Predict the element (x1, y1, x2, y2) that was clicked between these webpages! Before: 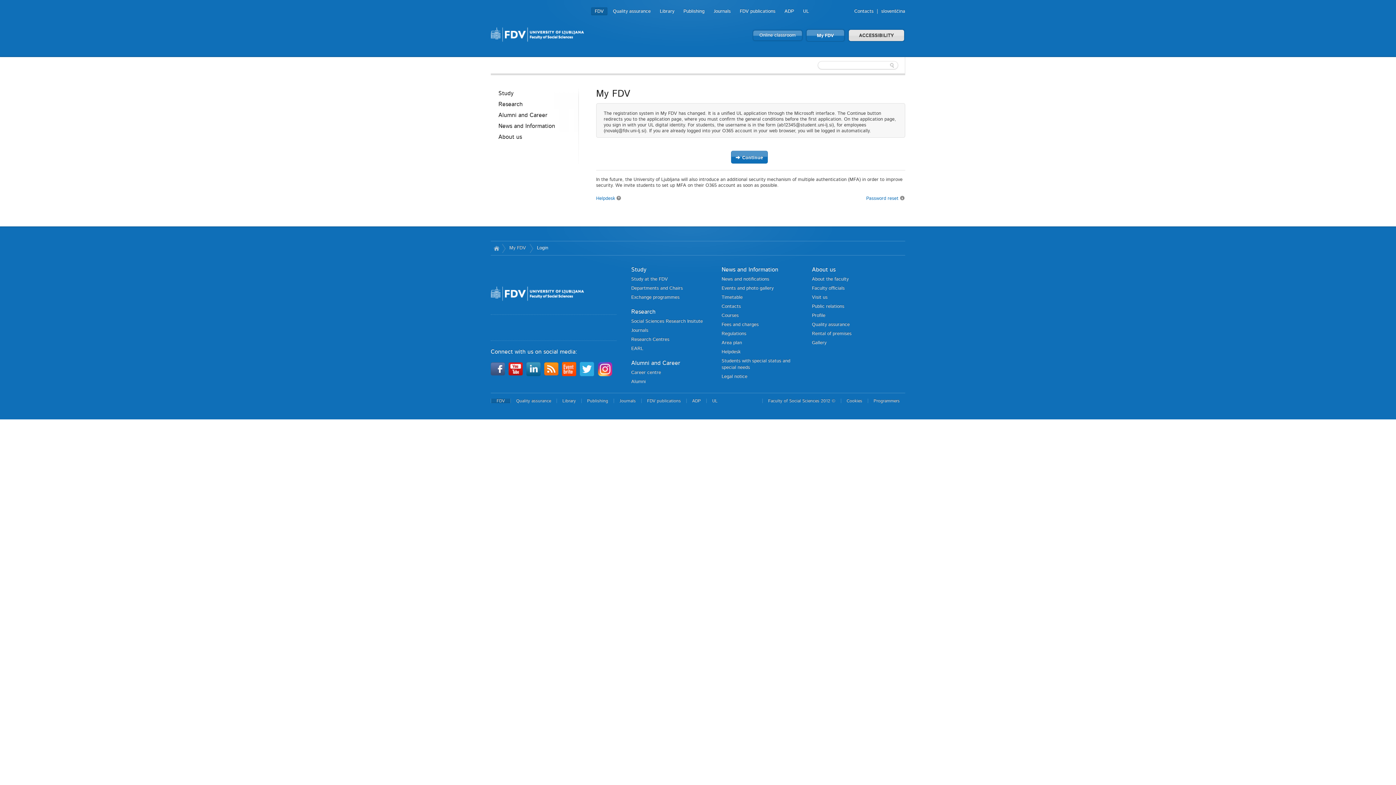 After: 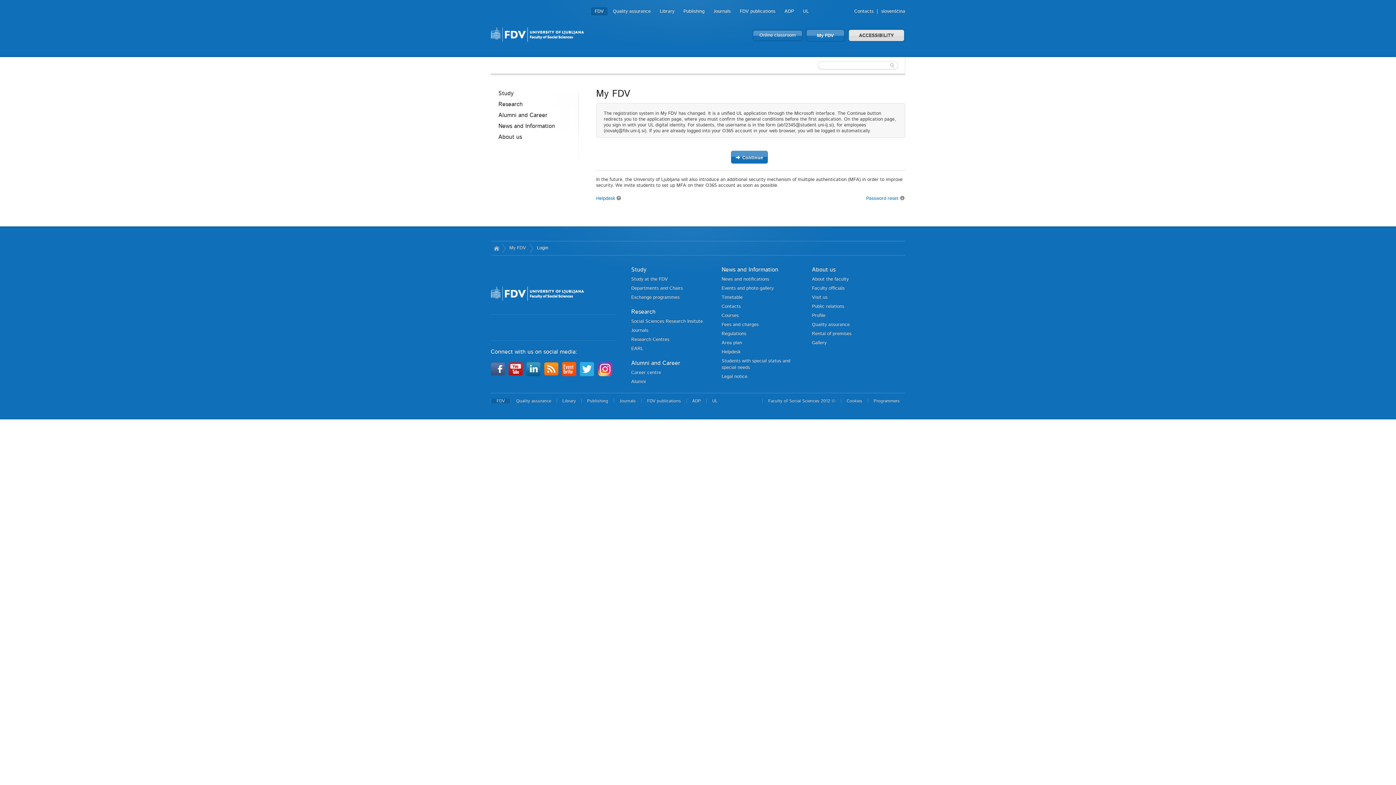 Action: bbox: (562, 362, 576, 378)